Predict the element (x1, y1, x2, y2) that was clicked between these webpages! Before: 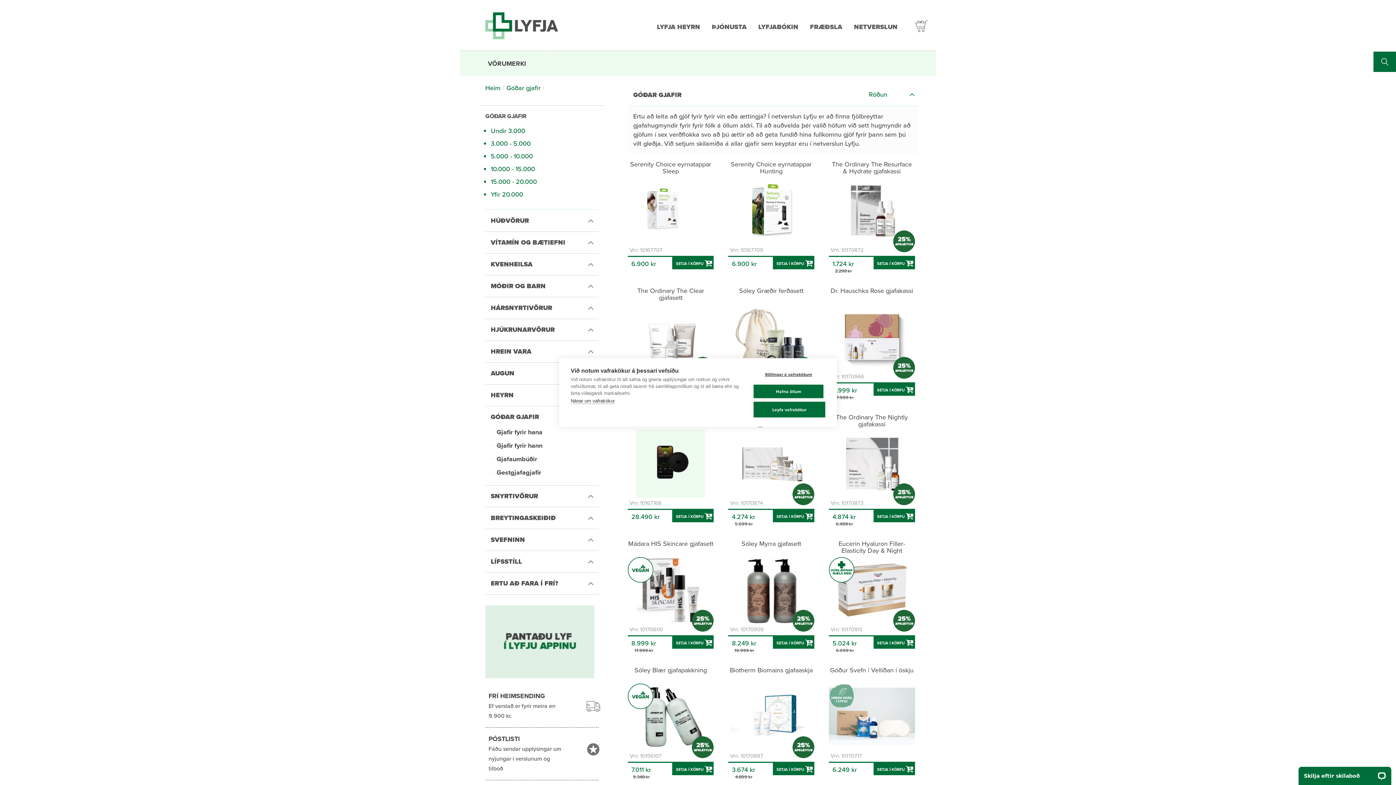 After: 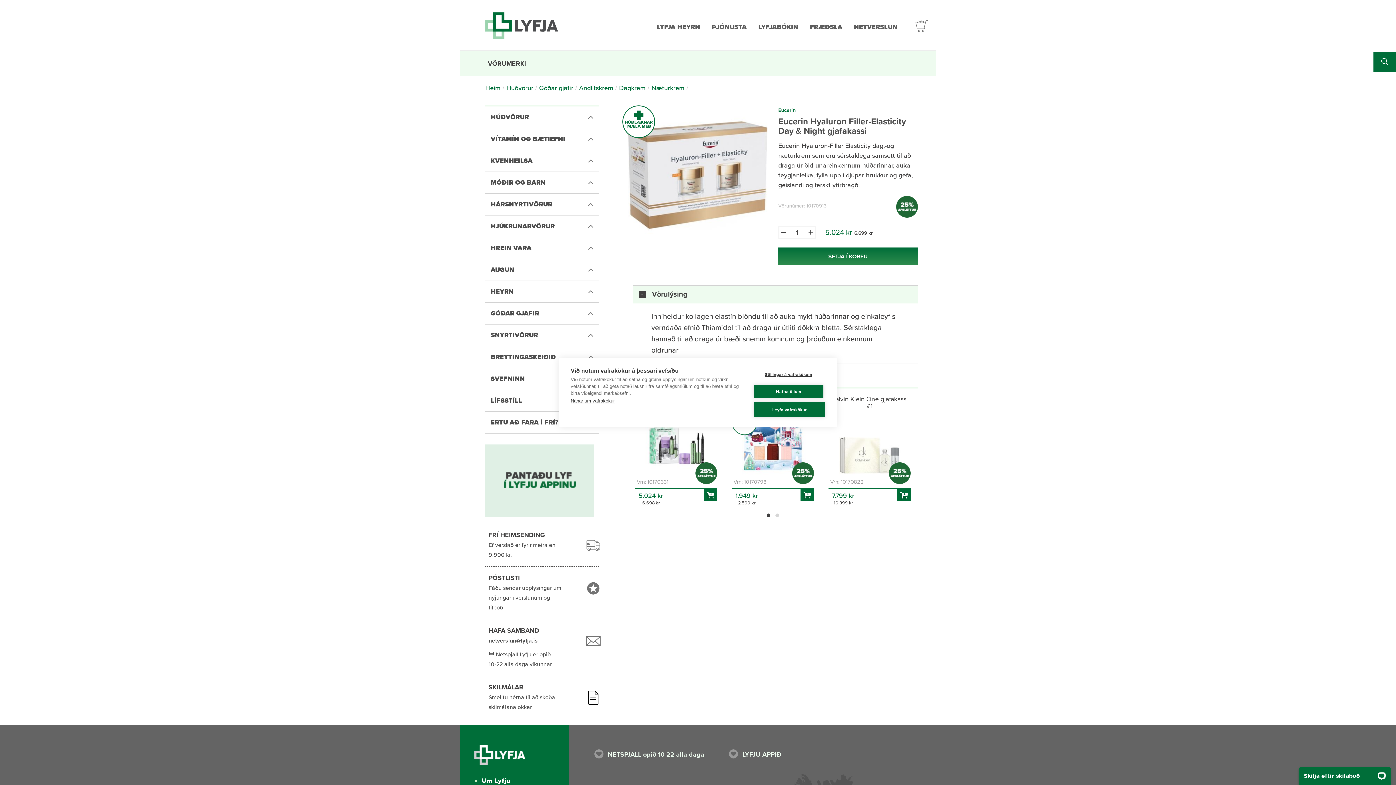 Action: bbox: (829, 556, 915, 624)